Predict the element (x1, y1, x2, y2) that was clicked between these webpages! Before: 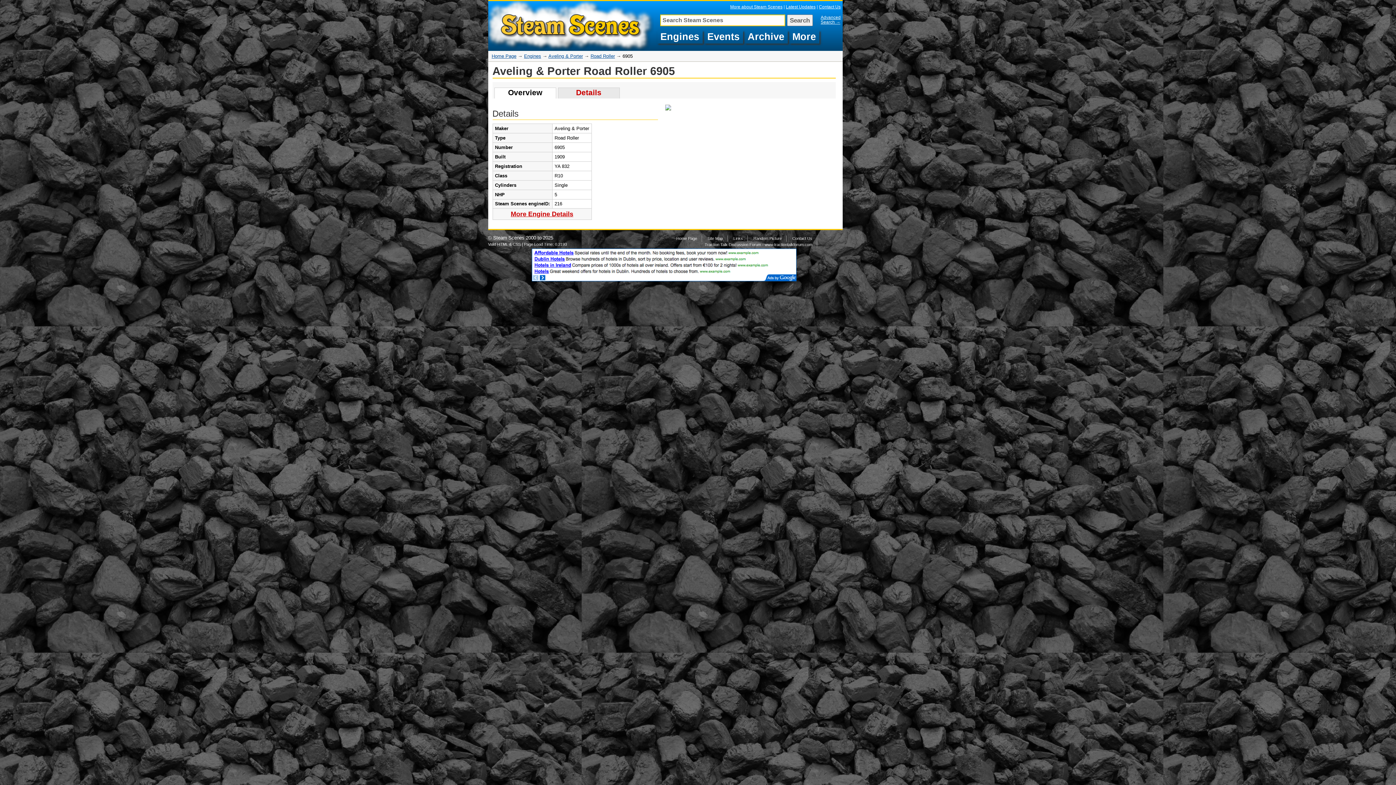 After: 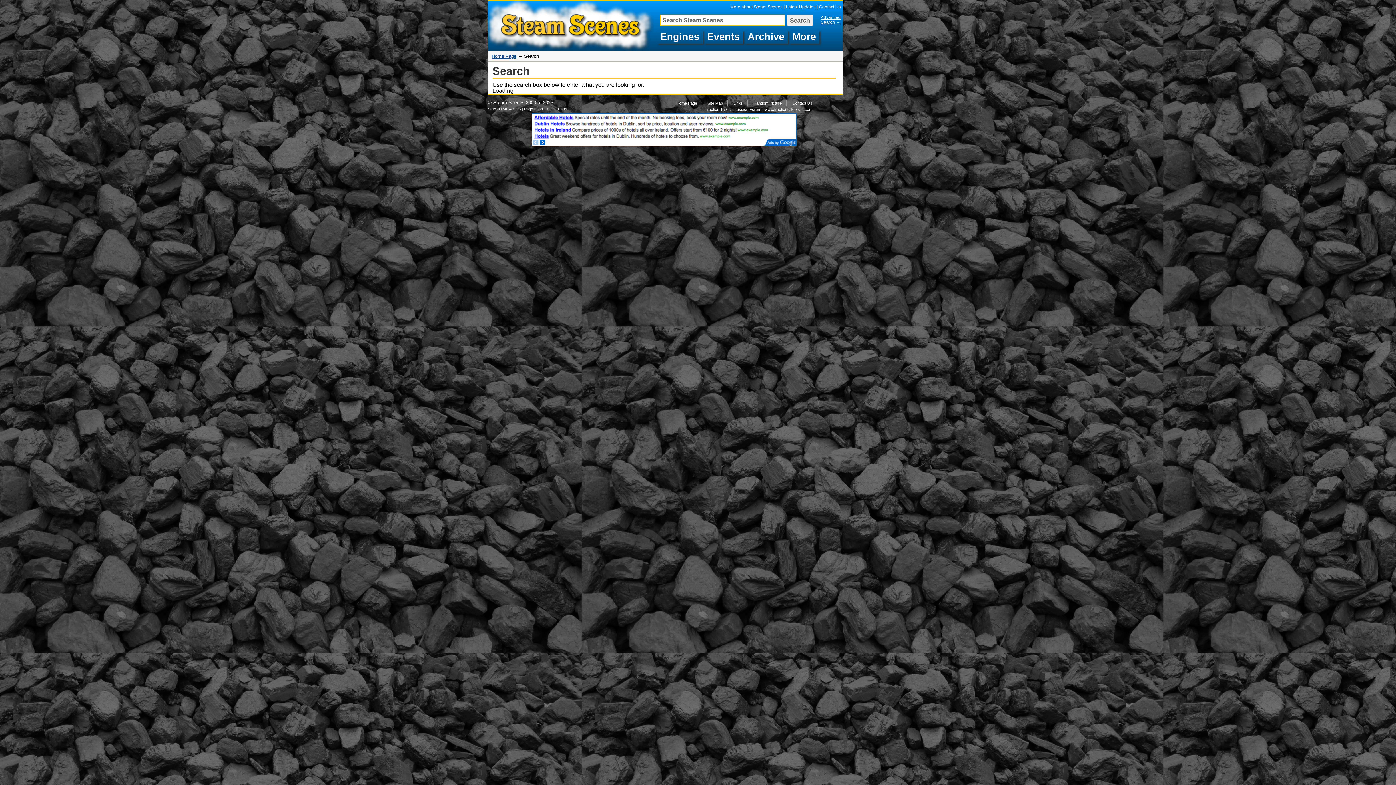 Action: bbox: (820, 14, 840, 24) label: Advanced Search →